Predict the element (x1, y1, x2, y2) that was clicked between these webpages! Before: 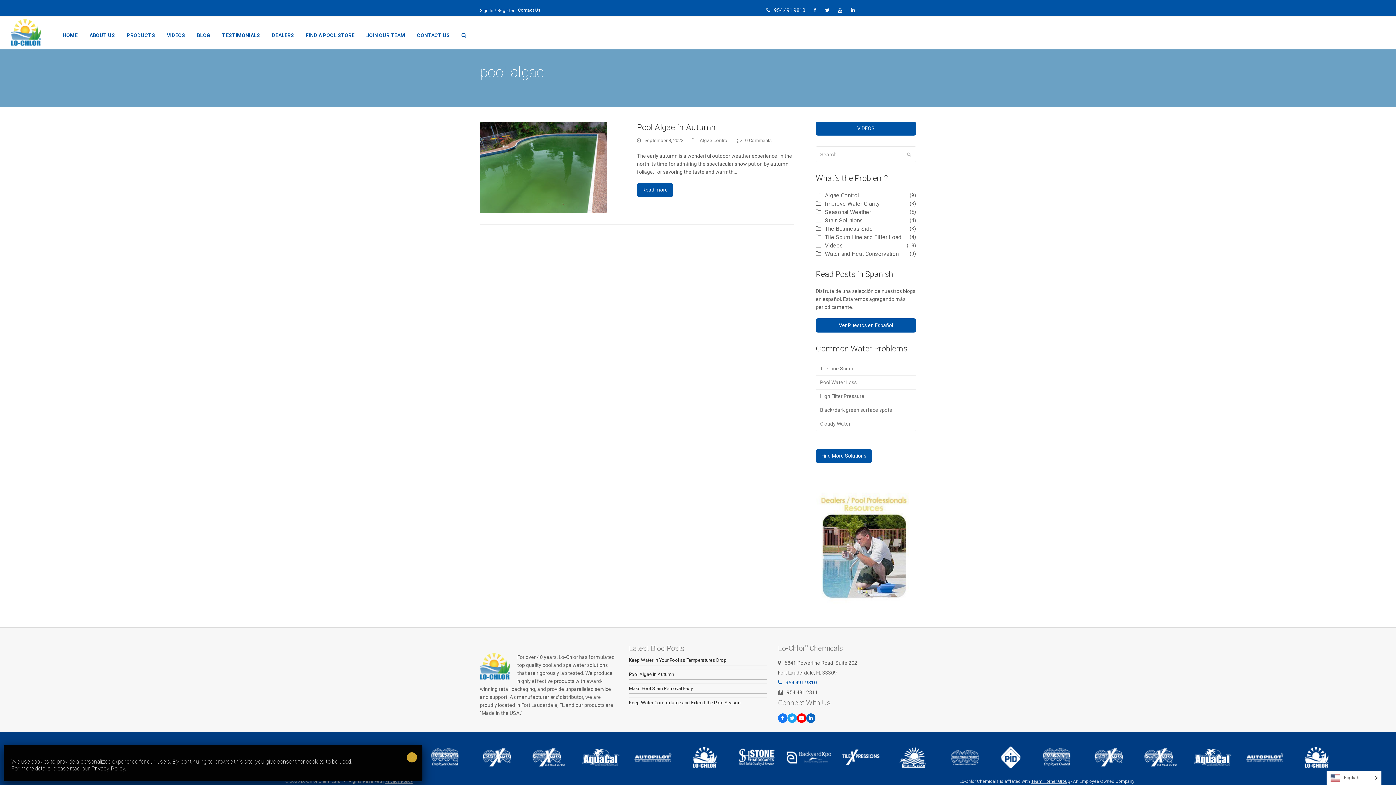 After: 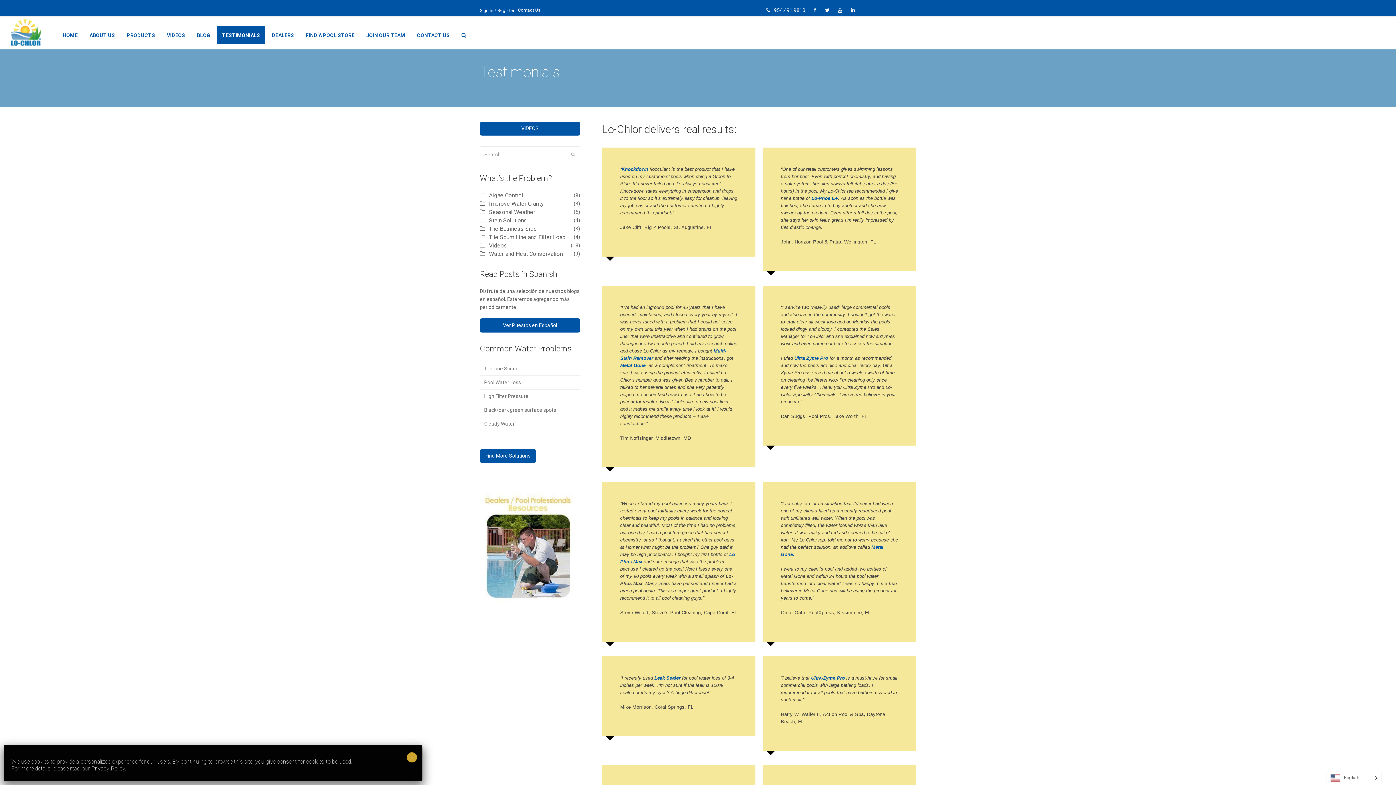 Action: bbox: (216, 26, 265, 44) label: TESTIMONIALS